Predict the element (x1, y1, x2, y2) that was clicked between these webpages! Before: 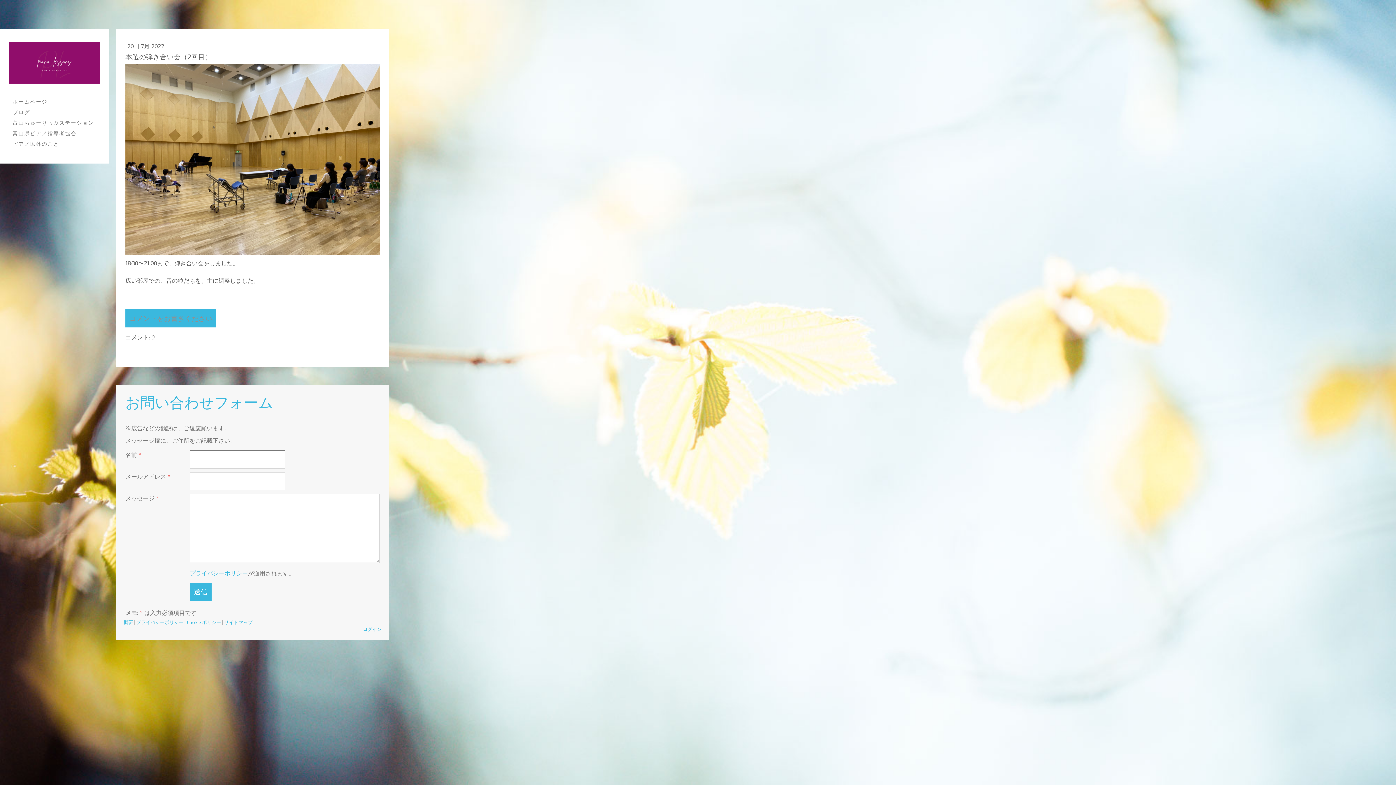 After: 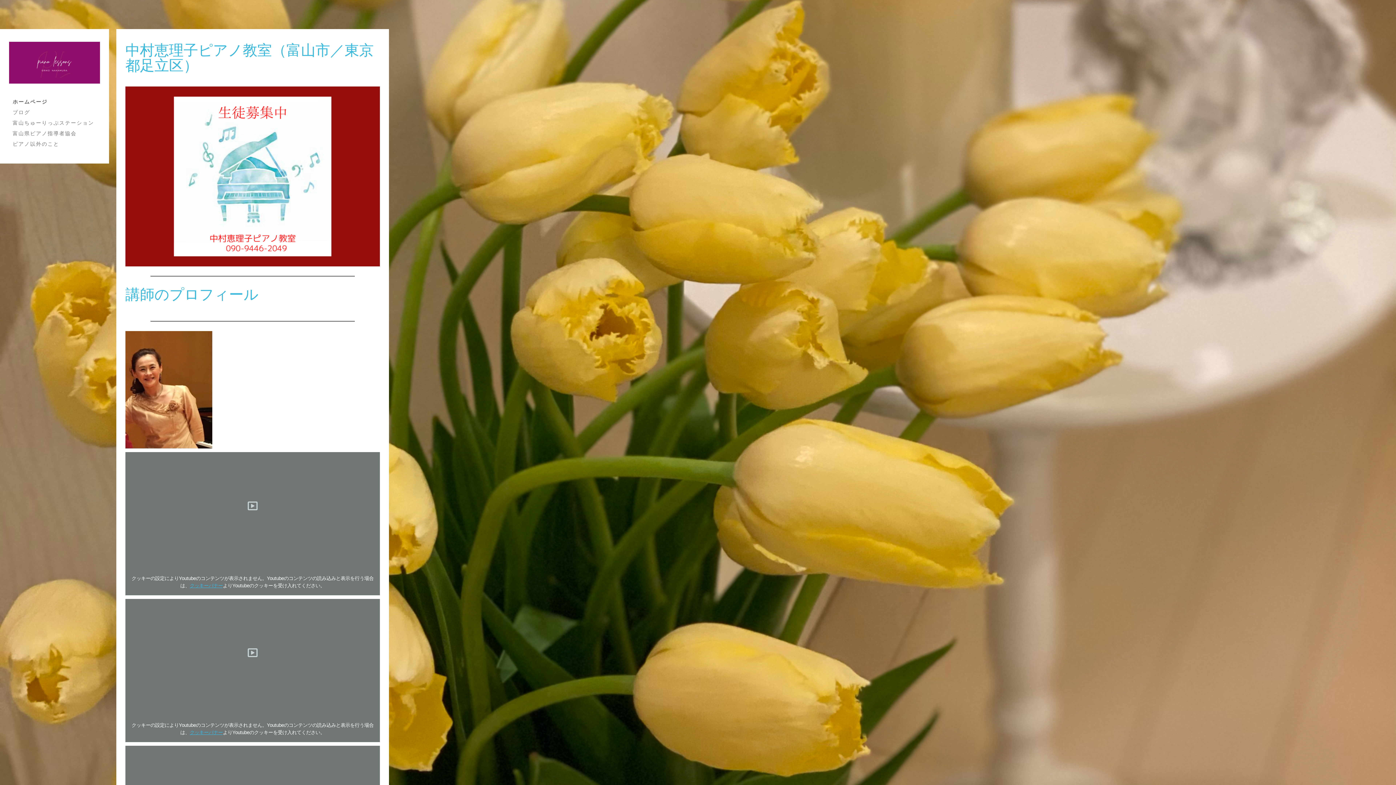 Action: label: ホームページ bbox: (9, 96, 100, 106)